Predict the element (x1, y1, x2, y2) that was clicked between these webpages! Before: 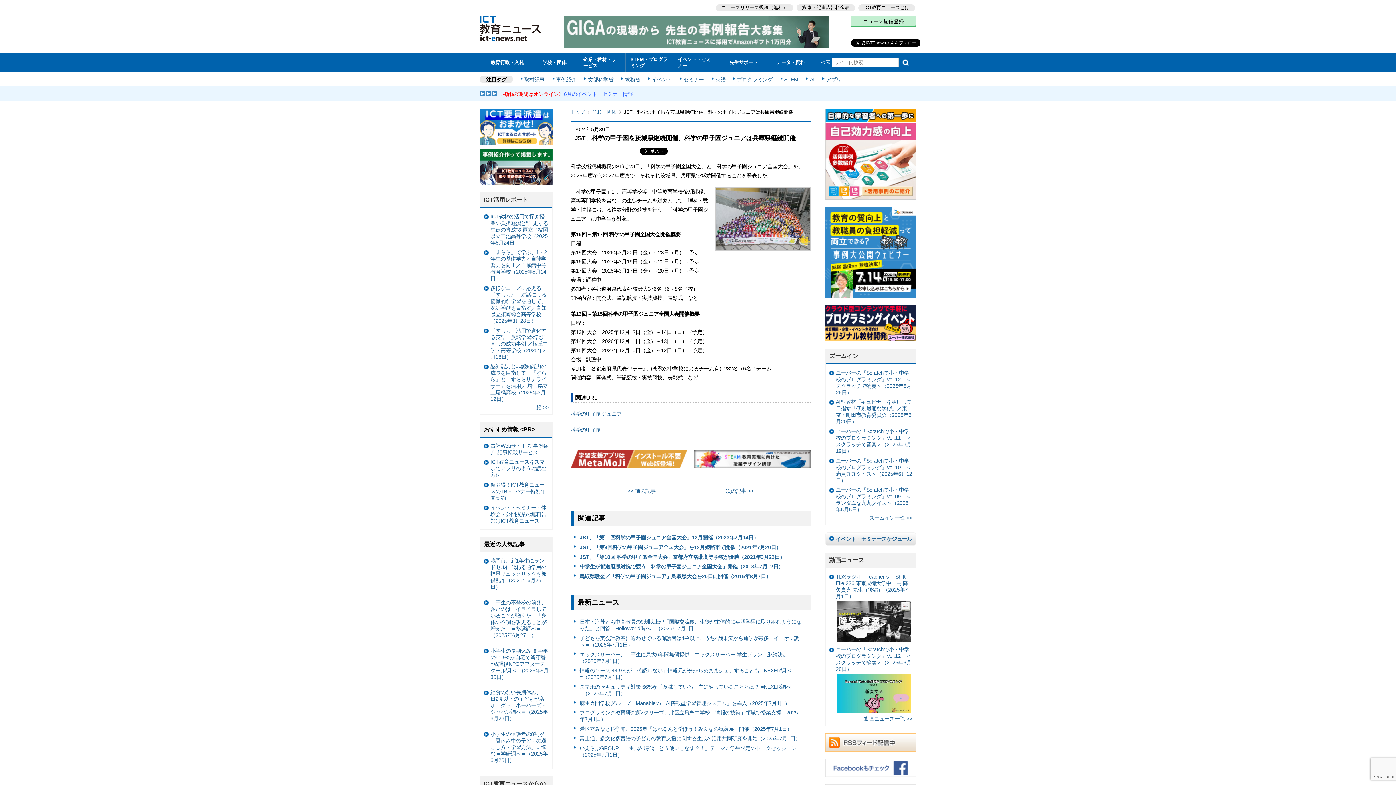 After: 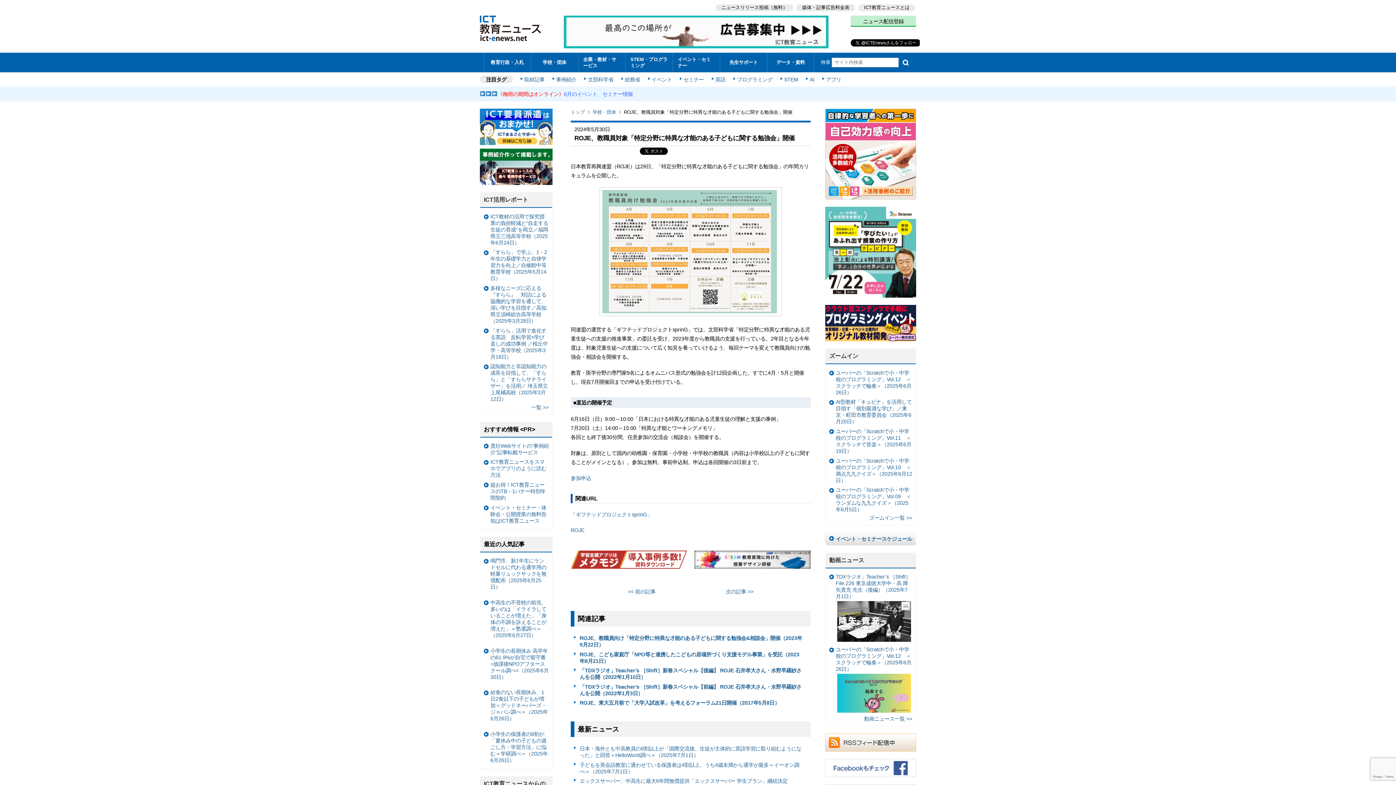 Action: bbox: (594, 485, 688, 497) label: << 前の記事